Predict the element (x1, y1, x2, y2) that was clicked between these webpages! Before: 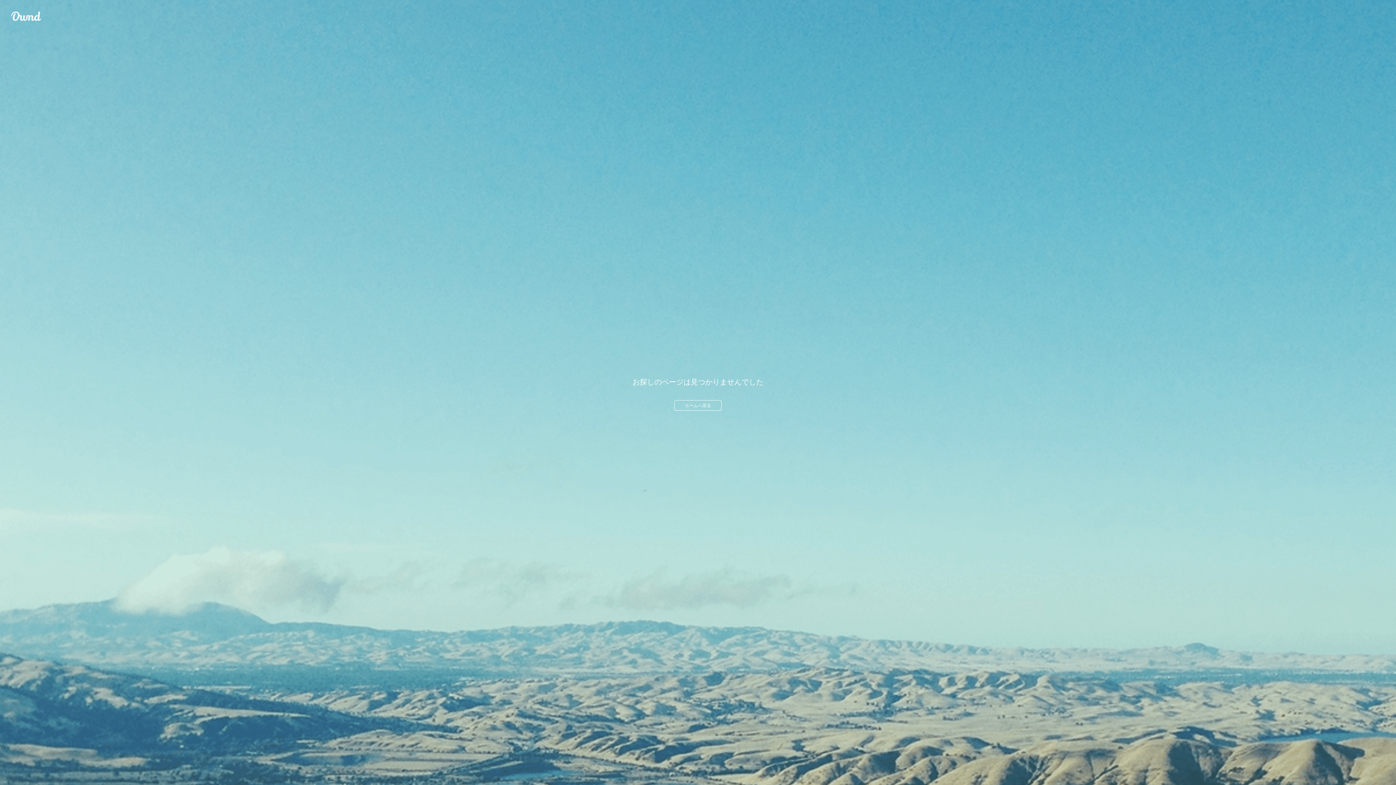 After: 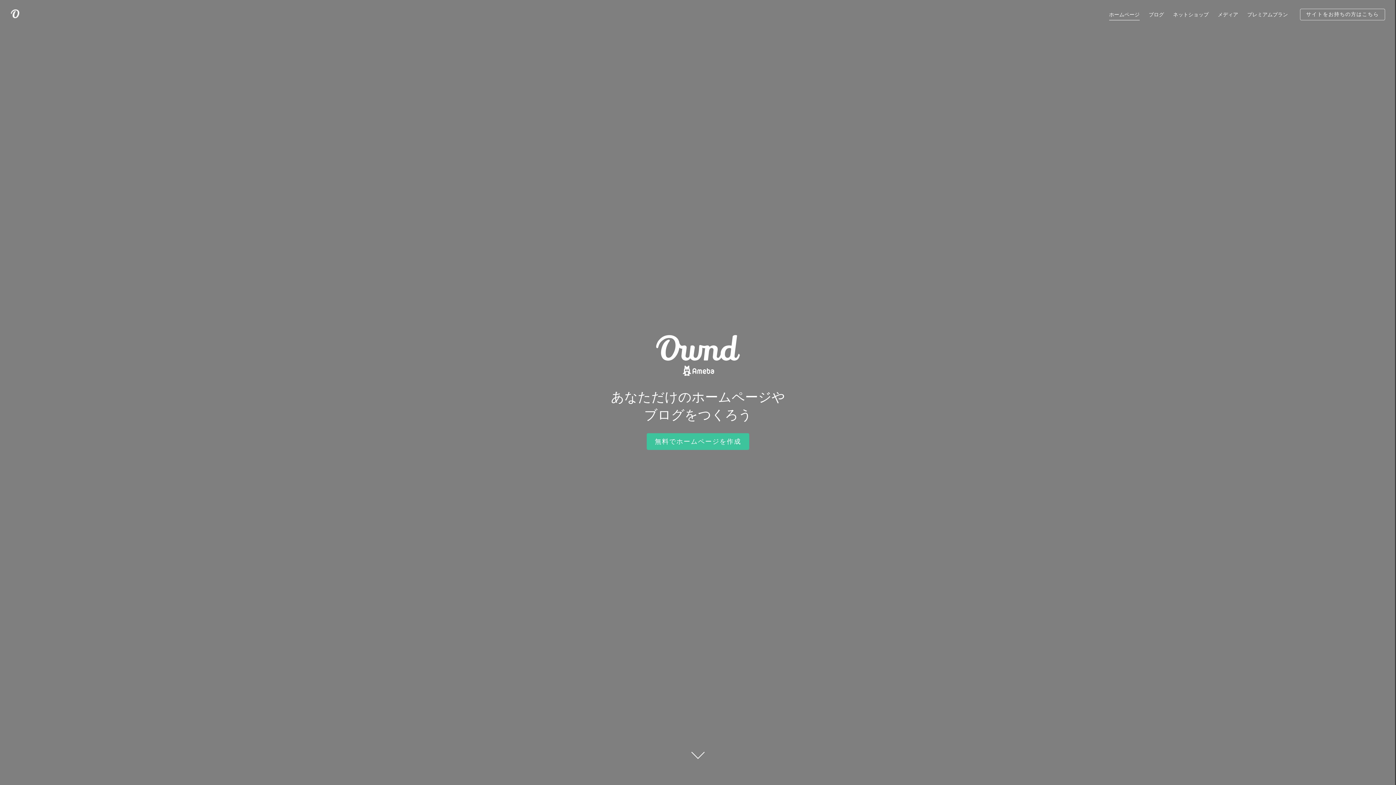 Action: label: ホームへ戻る bbox: (674, 400, 721, 410)